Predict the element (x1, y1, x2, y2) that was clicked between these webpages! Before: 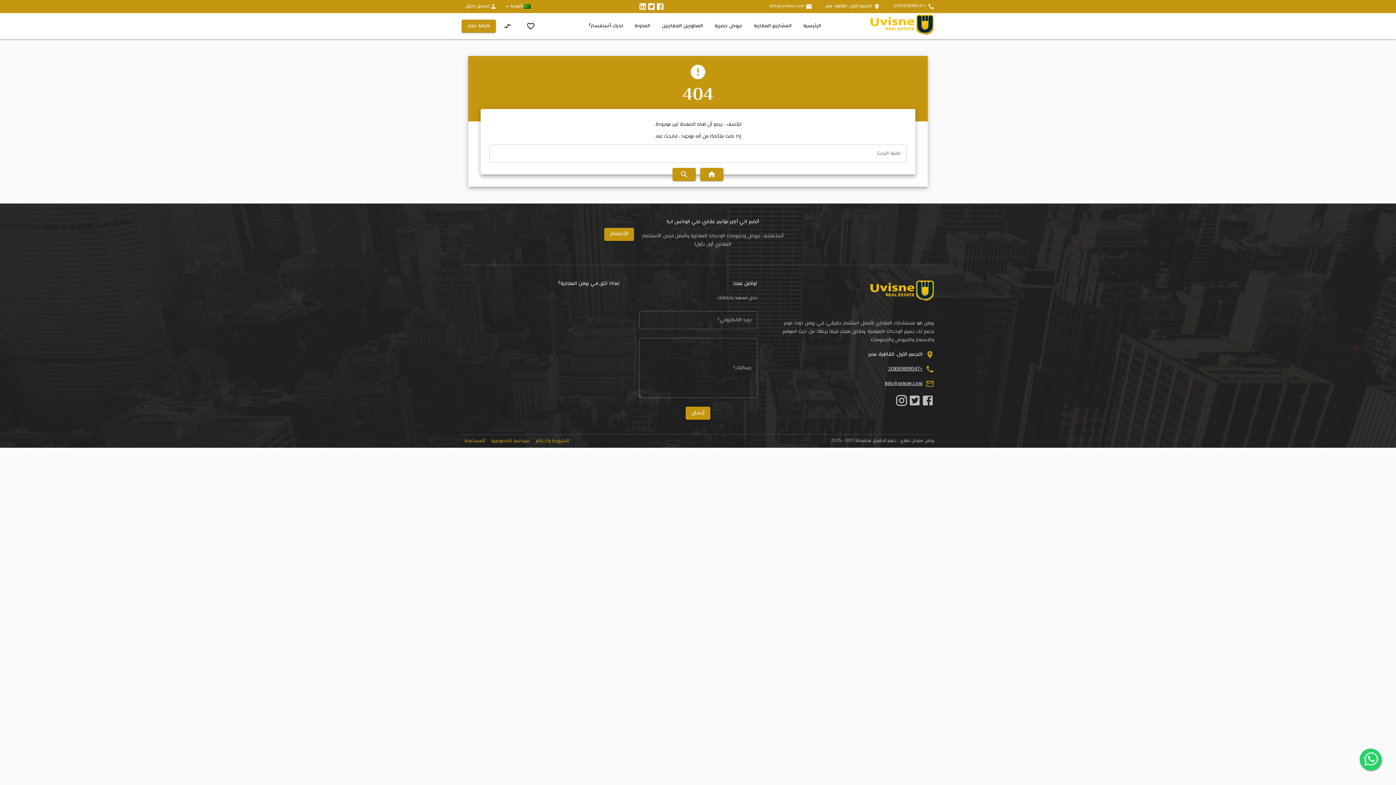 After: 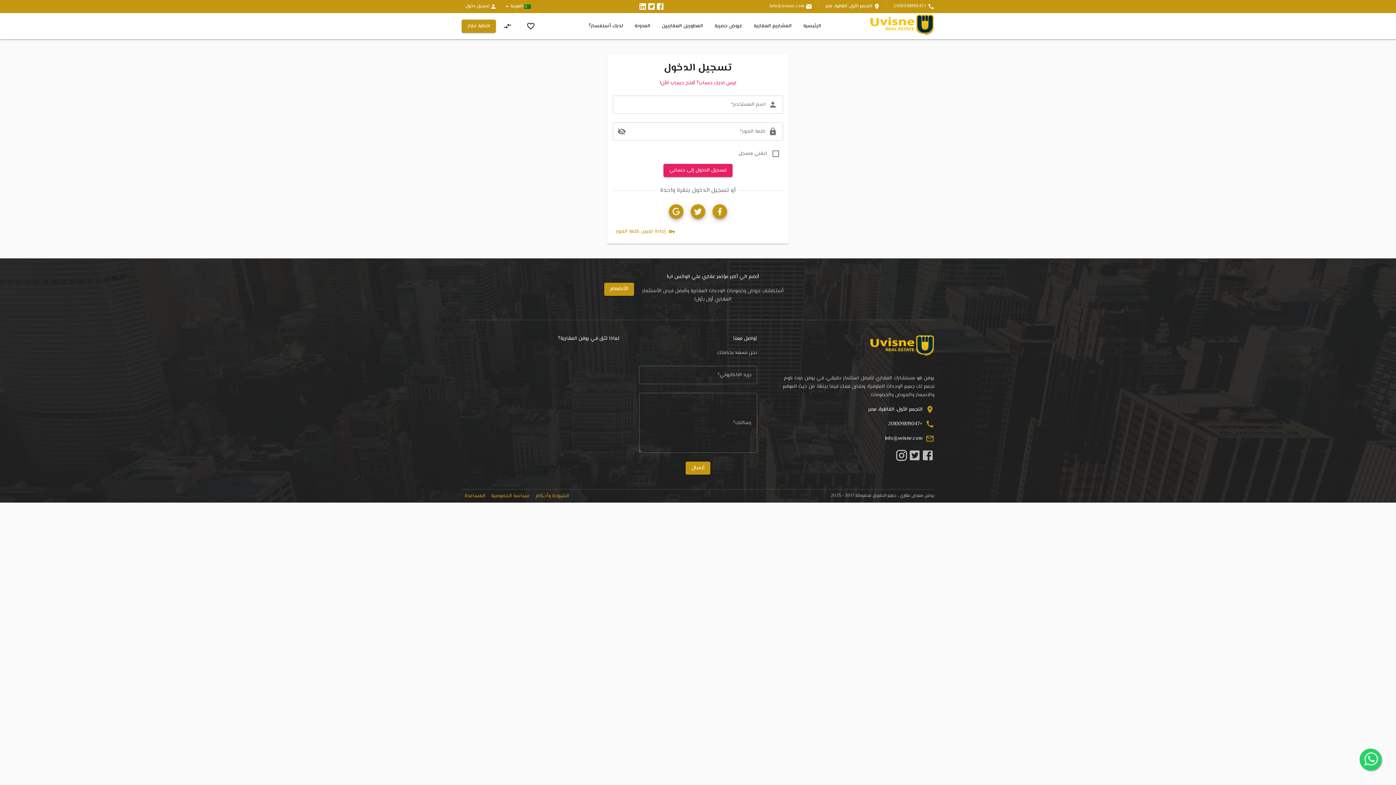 Action: label: favorite_border bbox: (522, 17, 539, 34)